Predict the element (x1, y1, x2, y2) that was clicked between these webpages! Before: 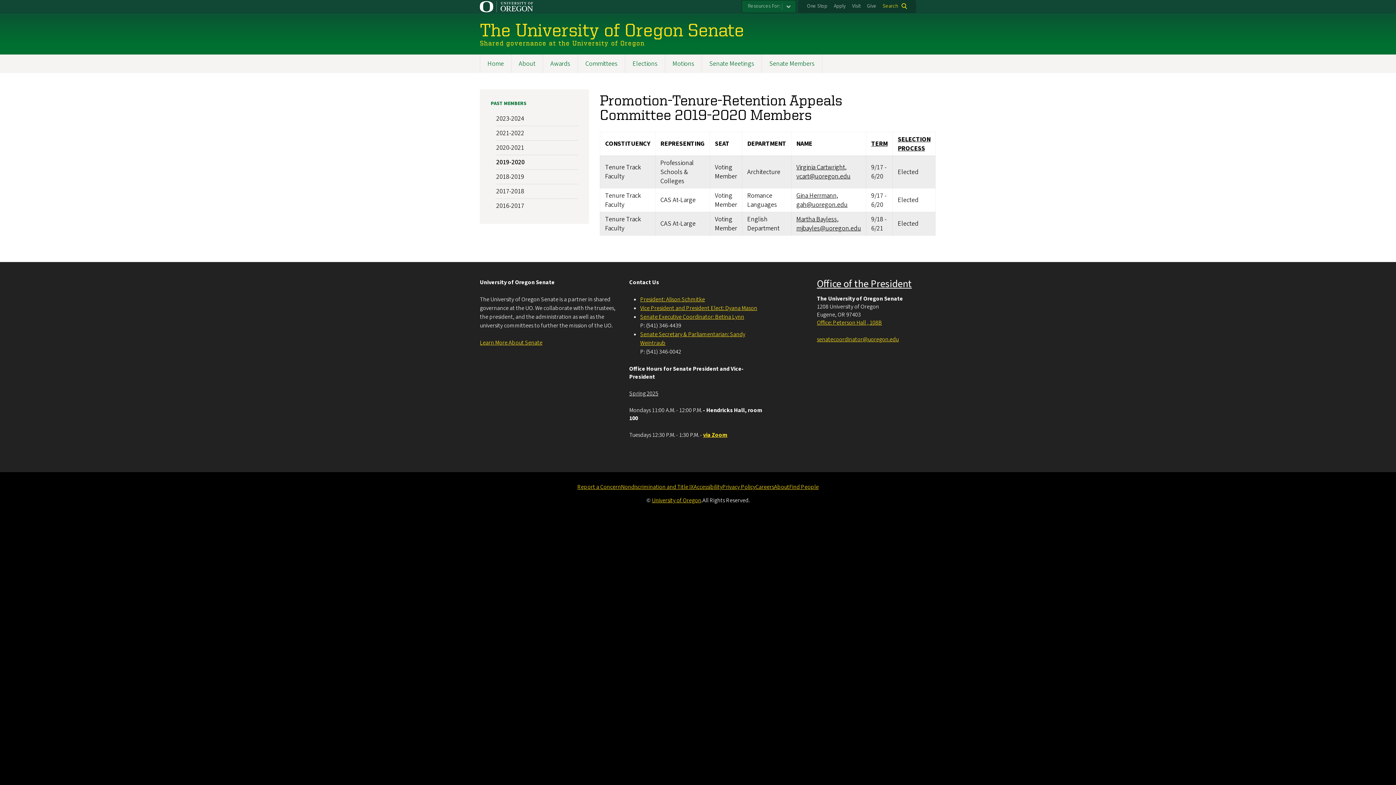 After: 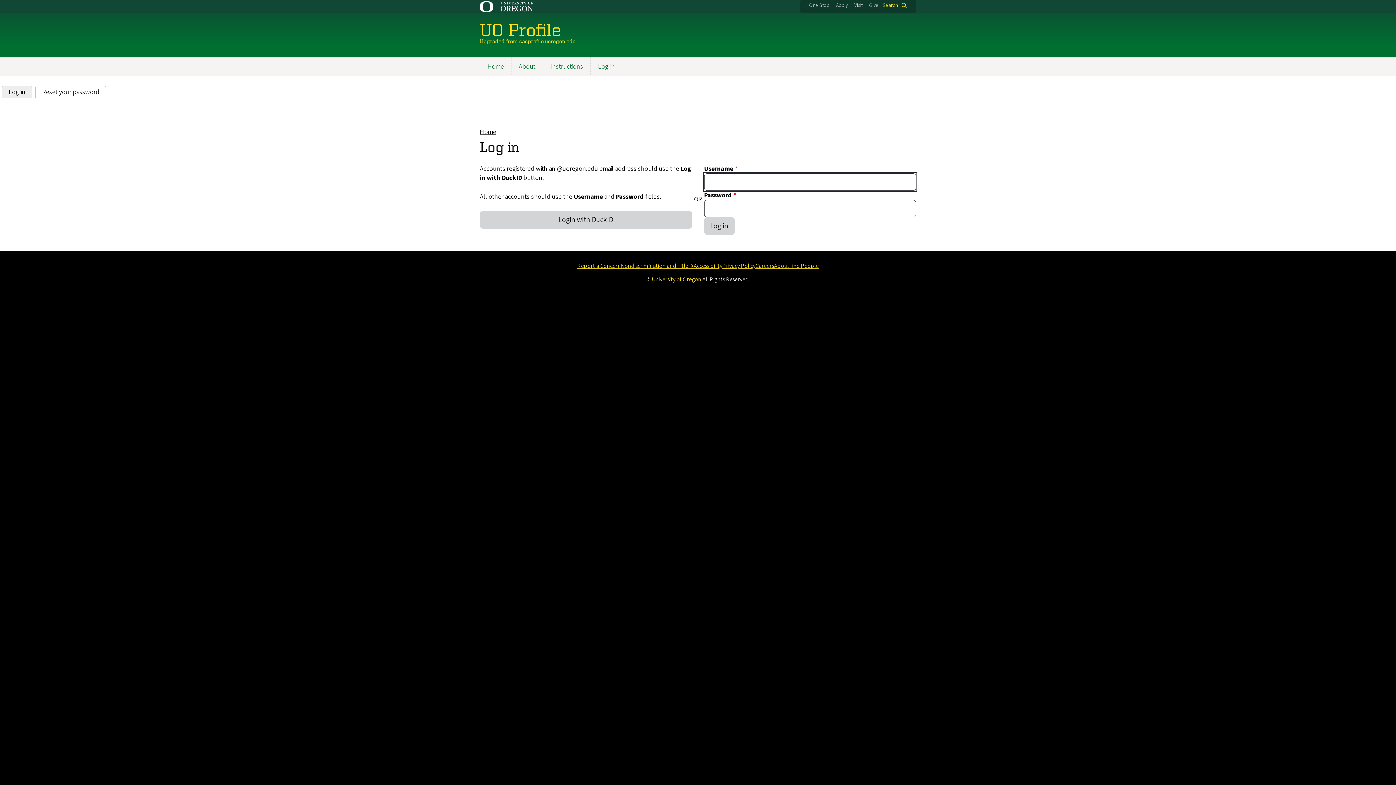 Action: bbox: (796, 214, 839, 224) label: Martha Bayless, 